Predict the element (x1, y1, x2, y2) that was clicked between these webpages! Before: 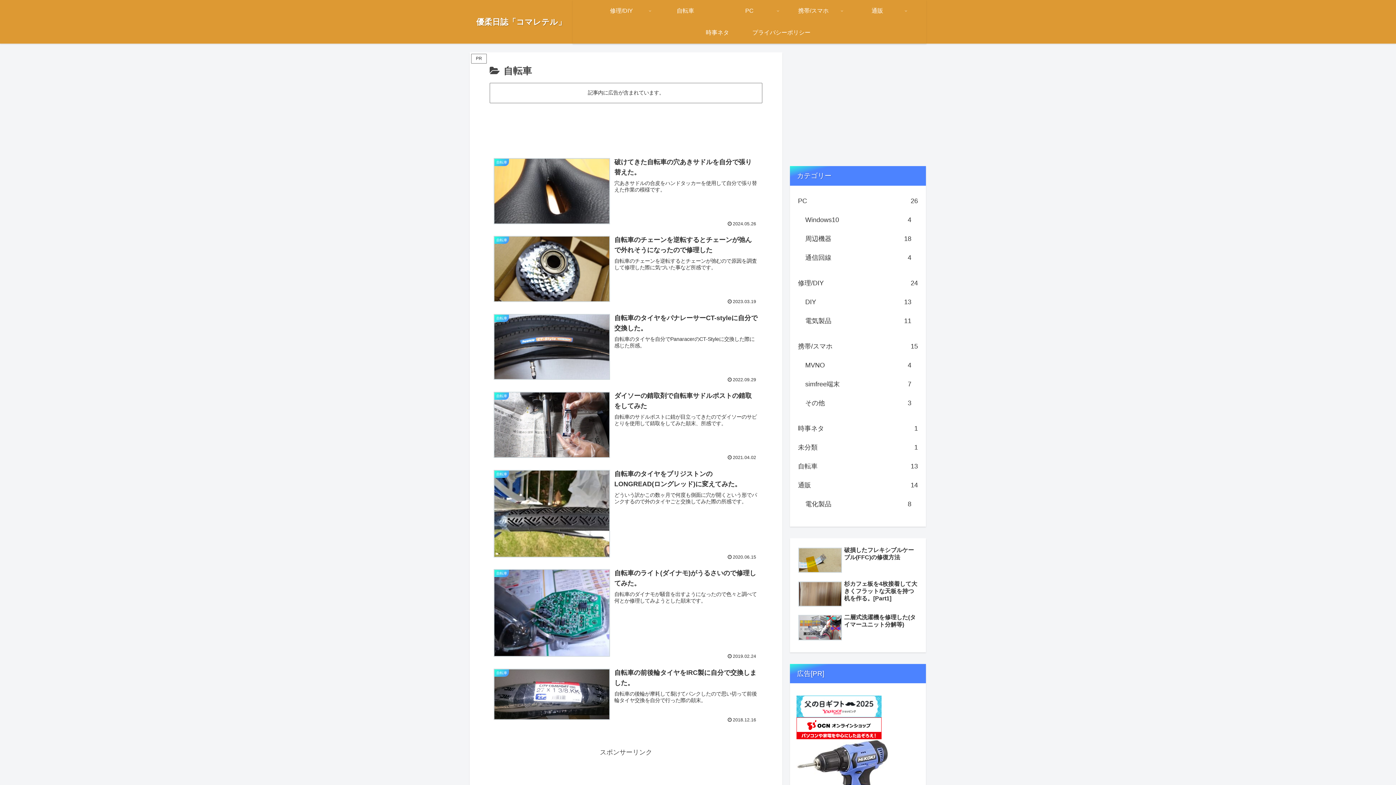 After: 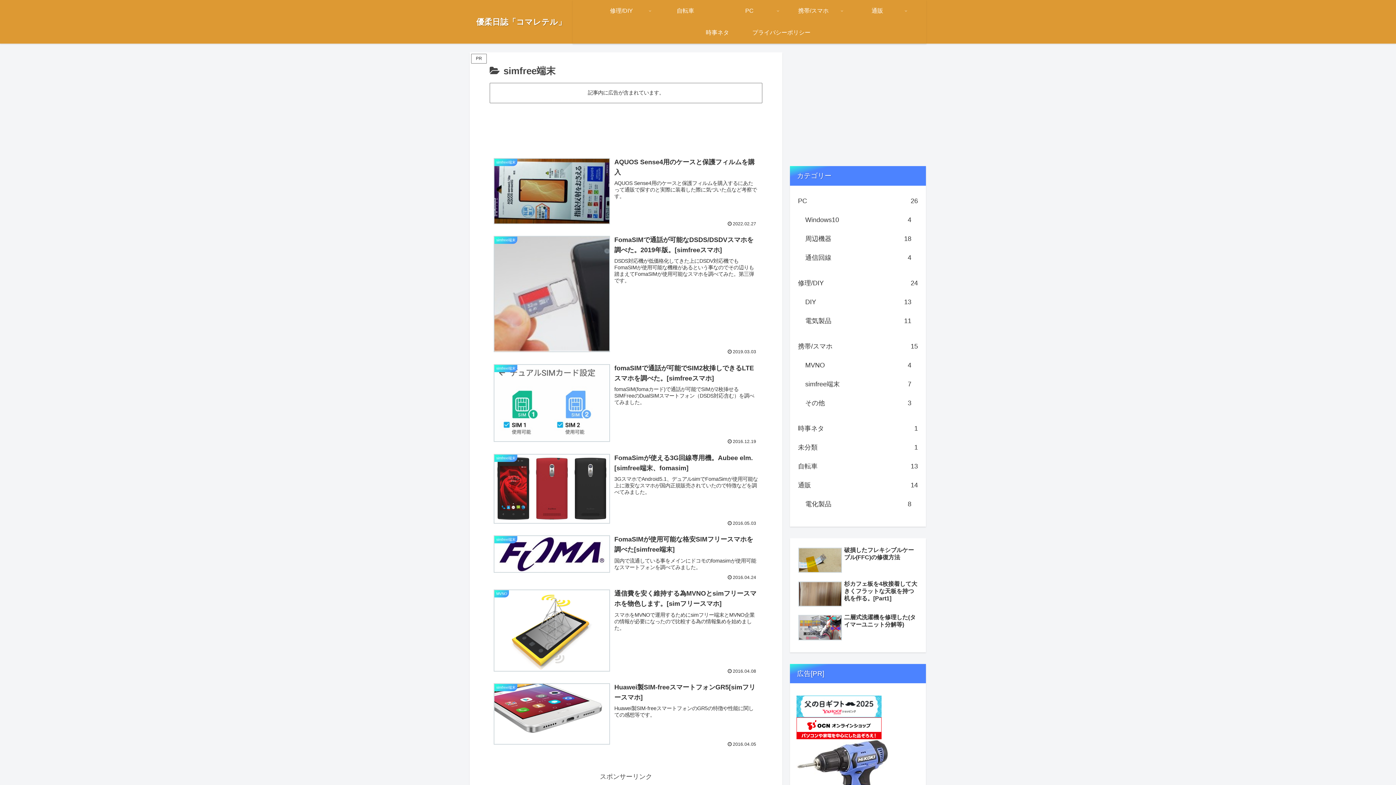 Action: label: simfree端末
7 bbox: (804, 374, 913, 393)